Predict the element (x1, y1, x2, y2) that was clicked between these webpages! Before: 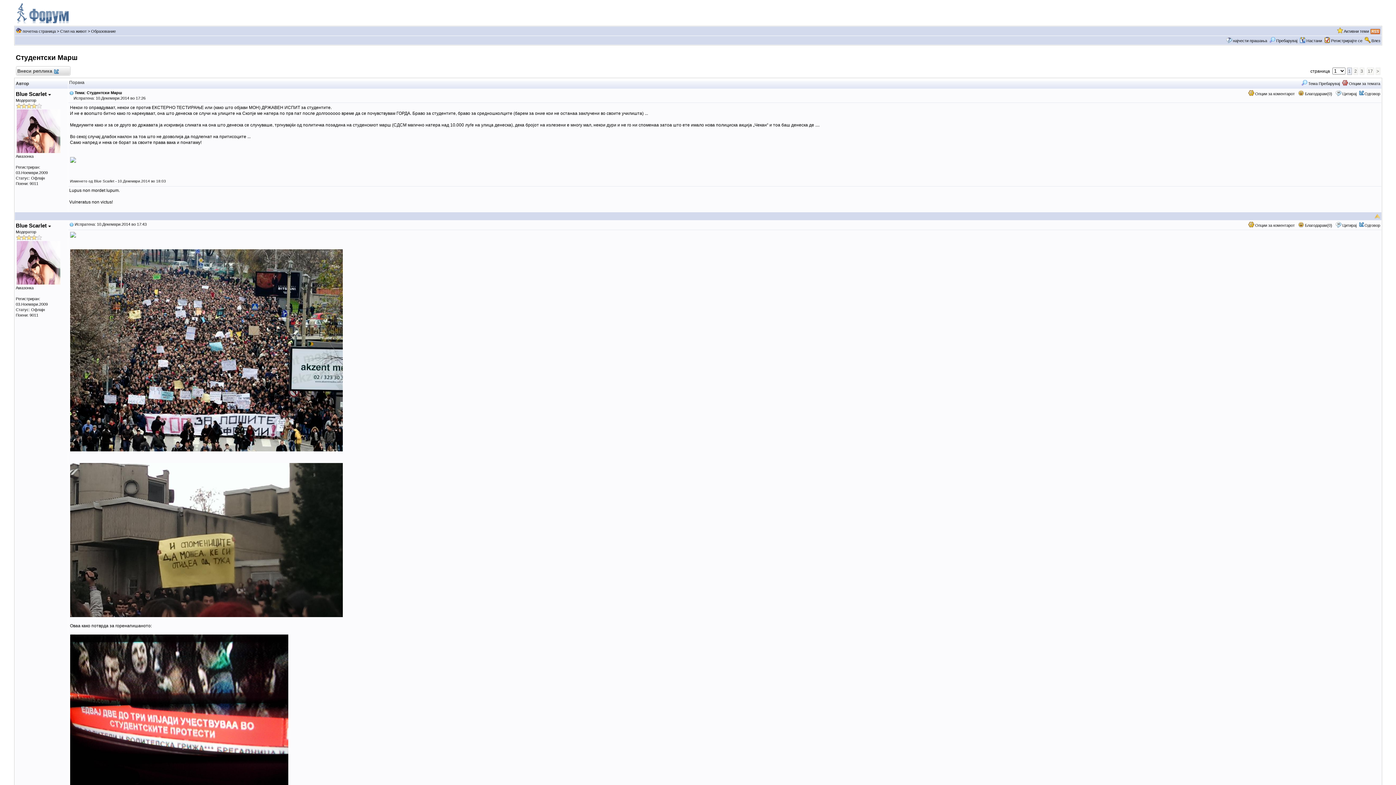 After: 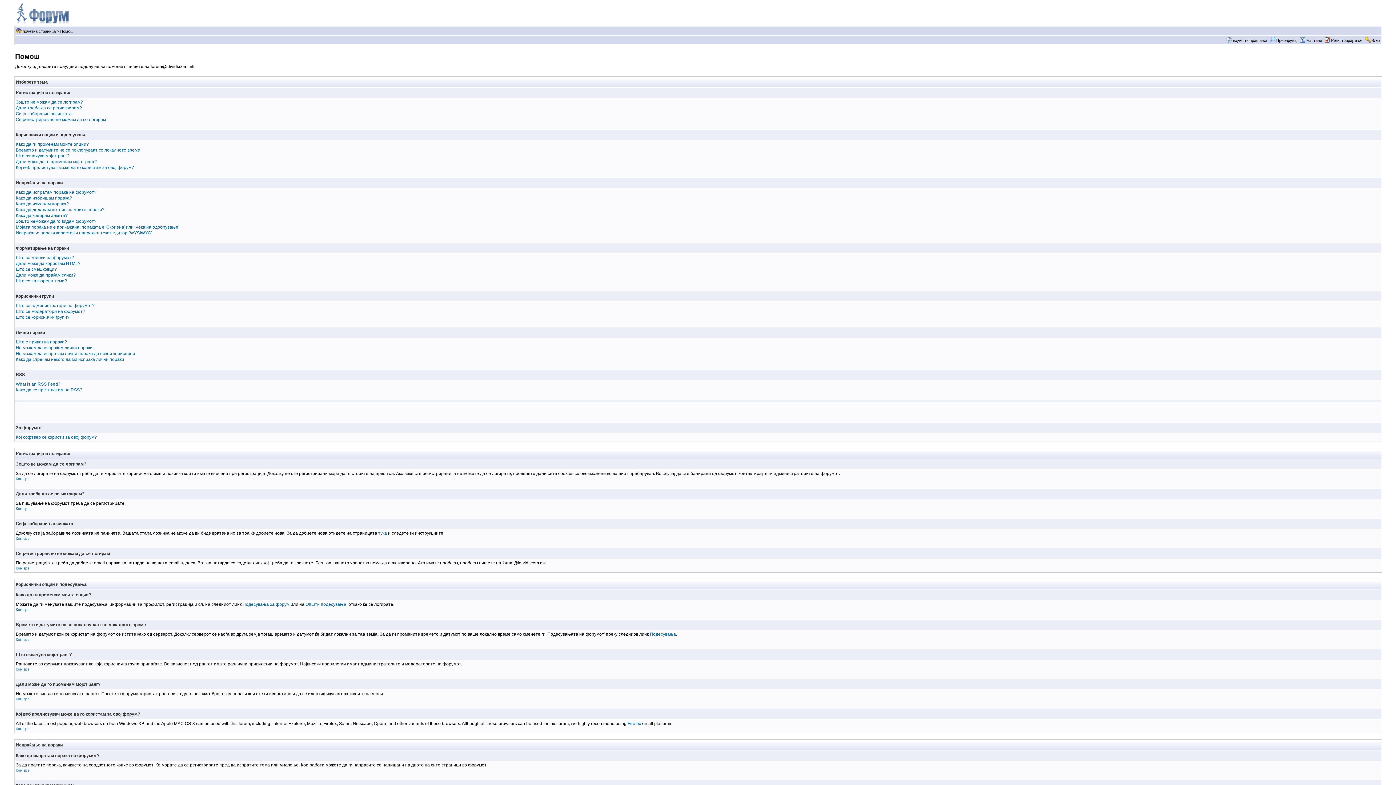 Action: bbox: (1233, 38, 1267, 42) label: најчести прашања